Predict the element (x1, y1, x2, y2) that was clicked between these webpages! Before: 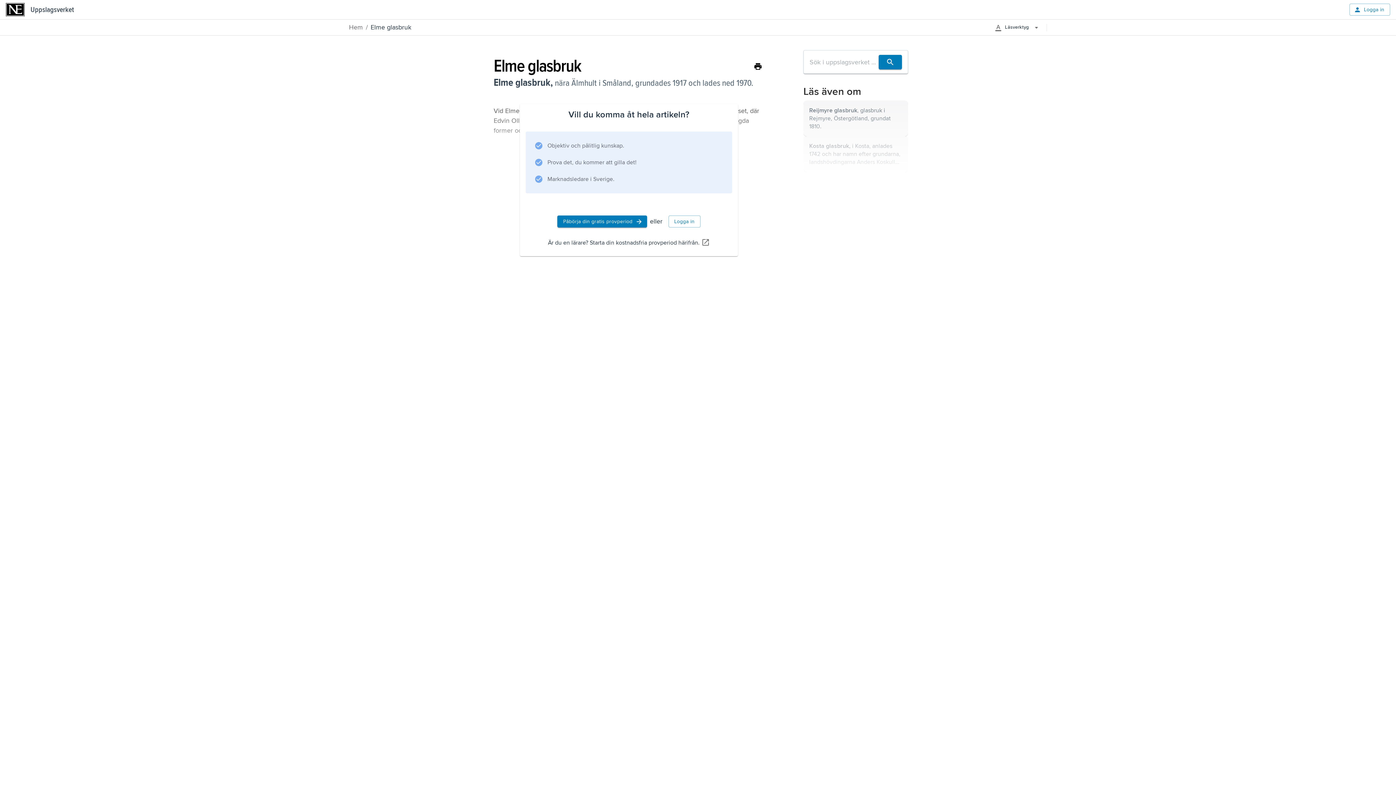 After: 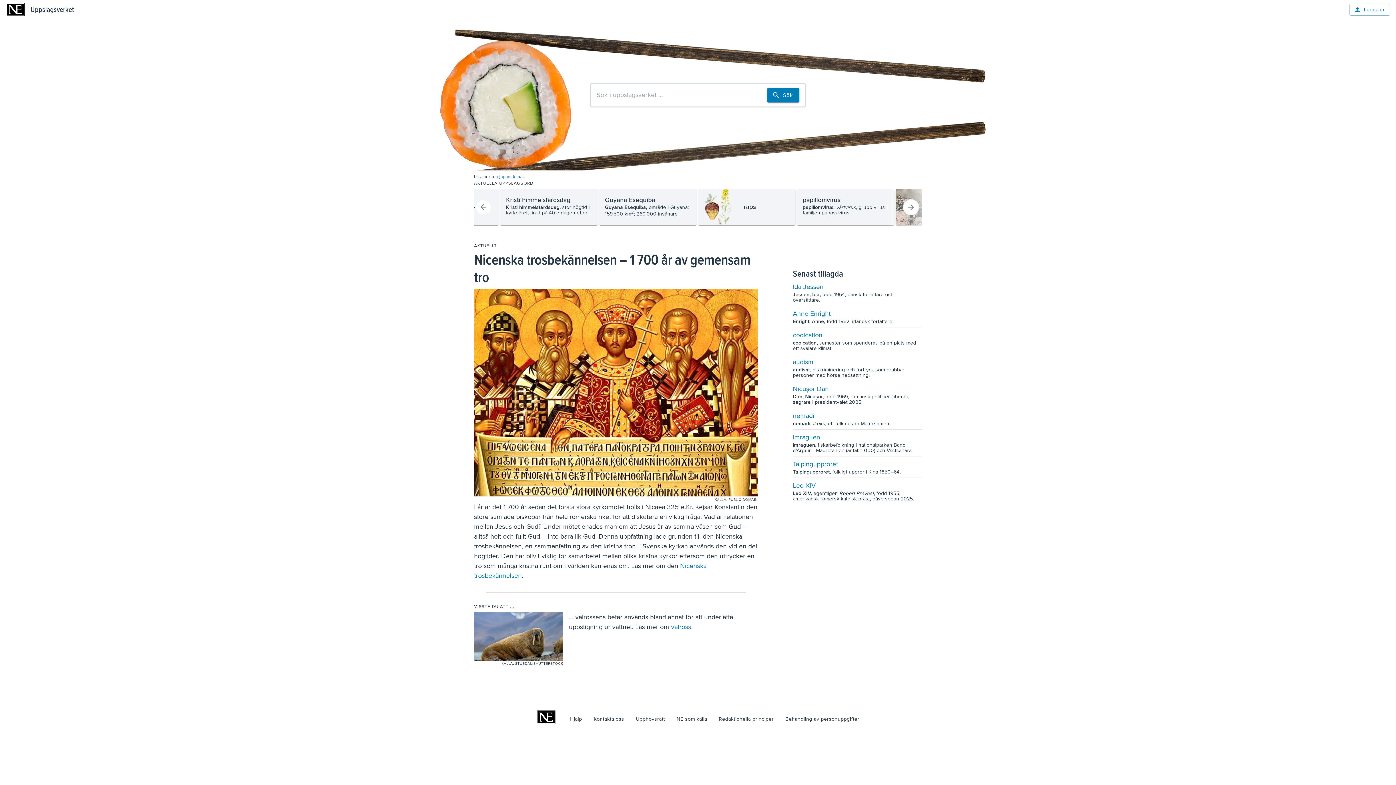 Action: bbox: (30, 3, 73, 15) label: Uppslagsverket